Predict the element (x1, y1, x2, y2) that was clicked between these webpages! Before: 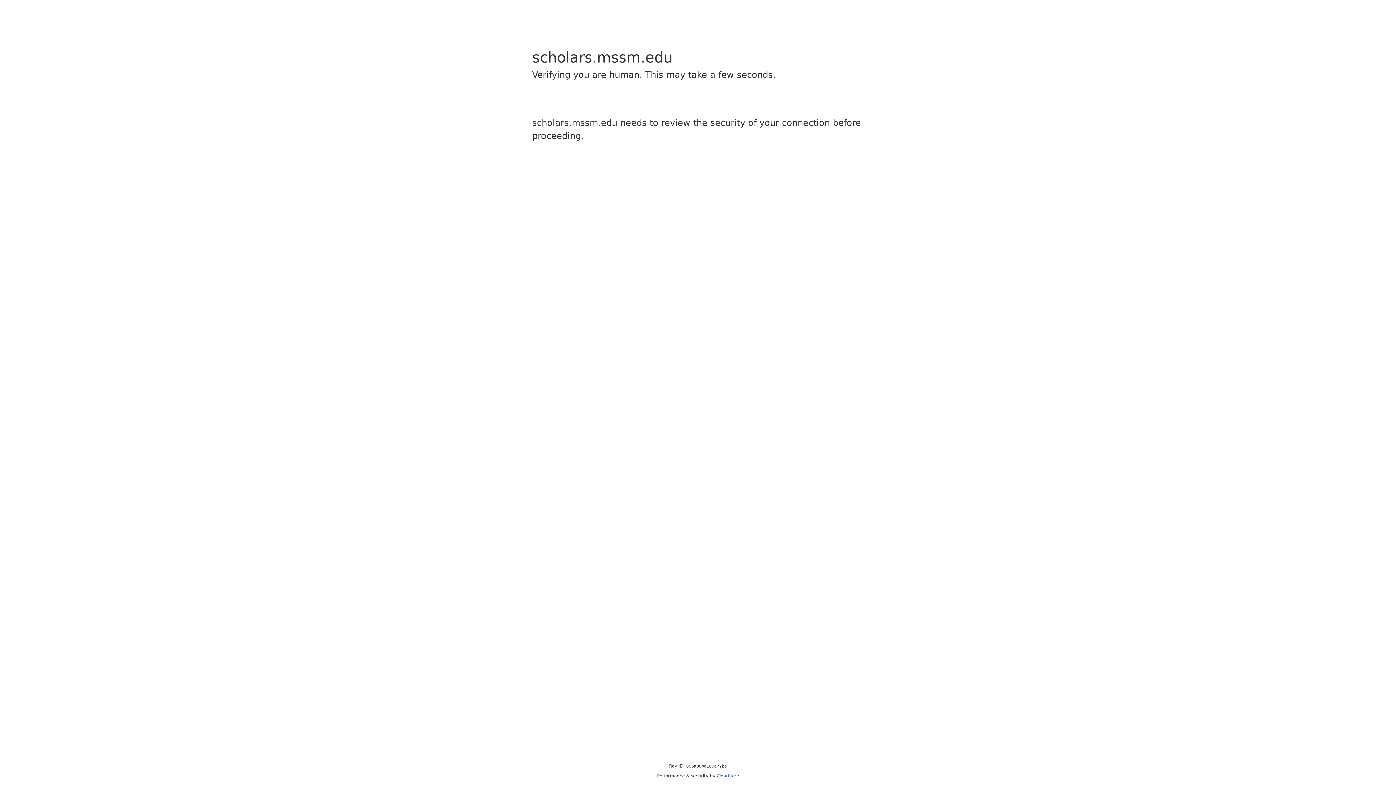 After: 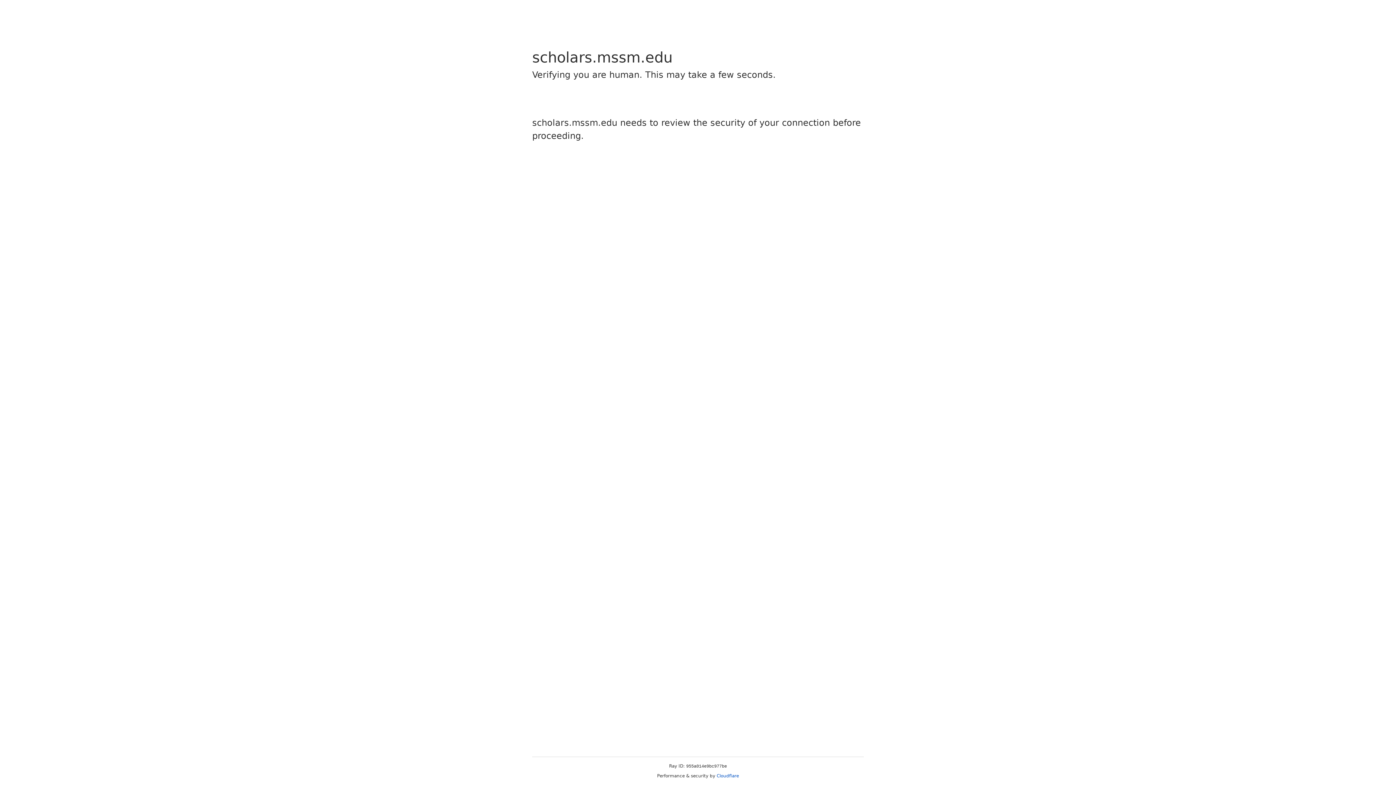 Action: bbox: (716, 773, 739, 778) label: Cloudflare